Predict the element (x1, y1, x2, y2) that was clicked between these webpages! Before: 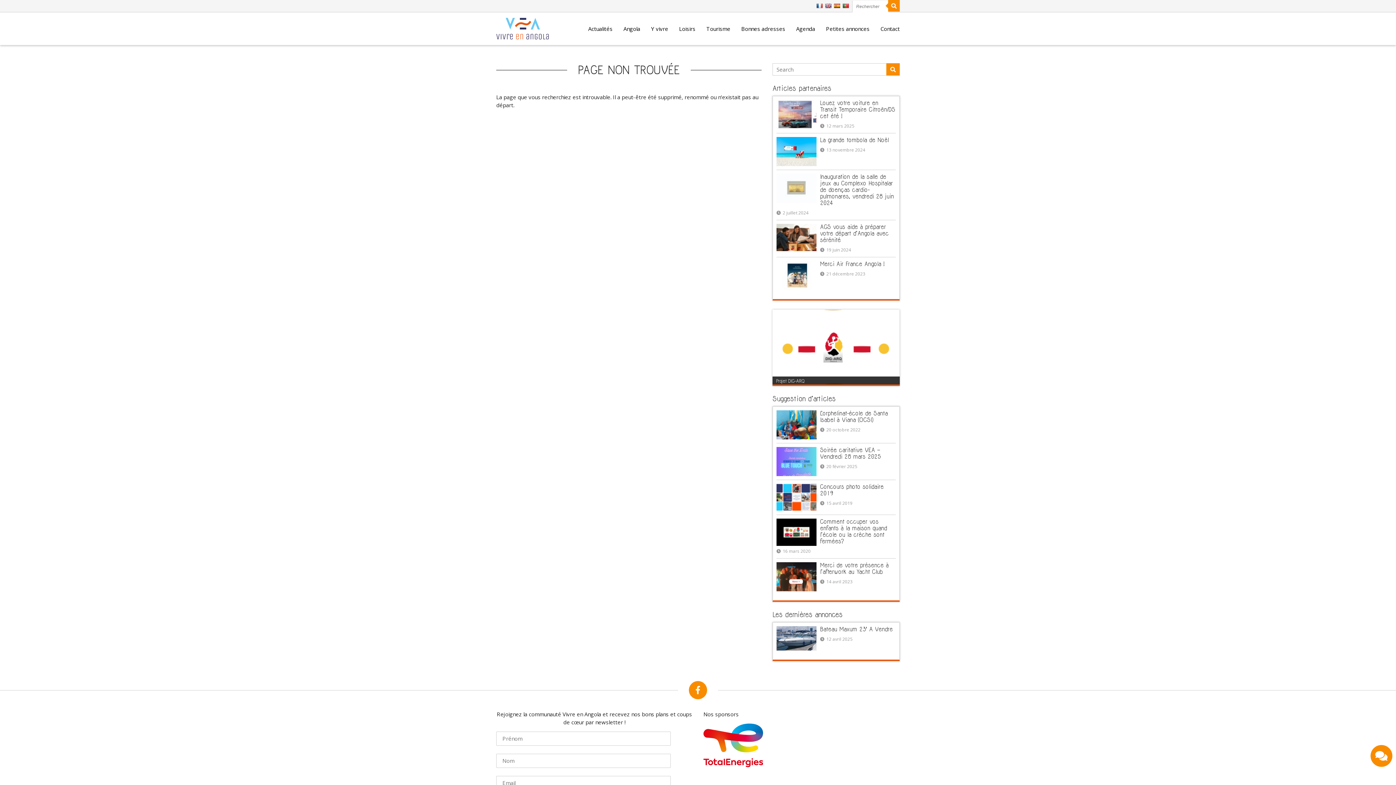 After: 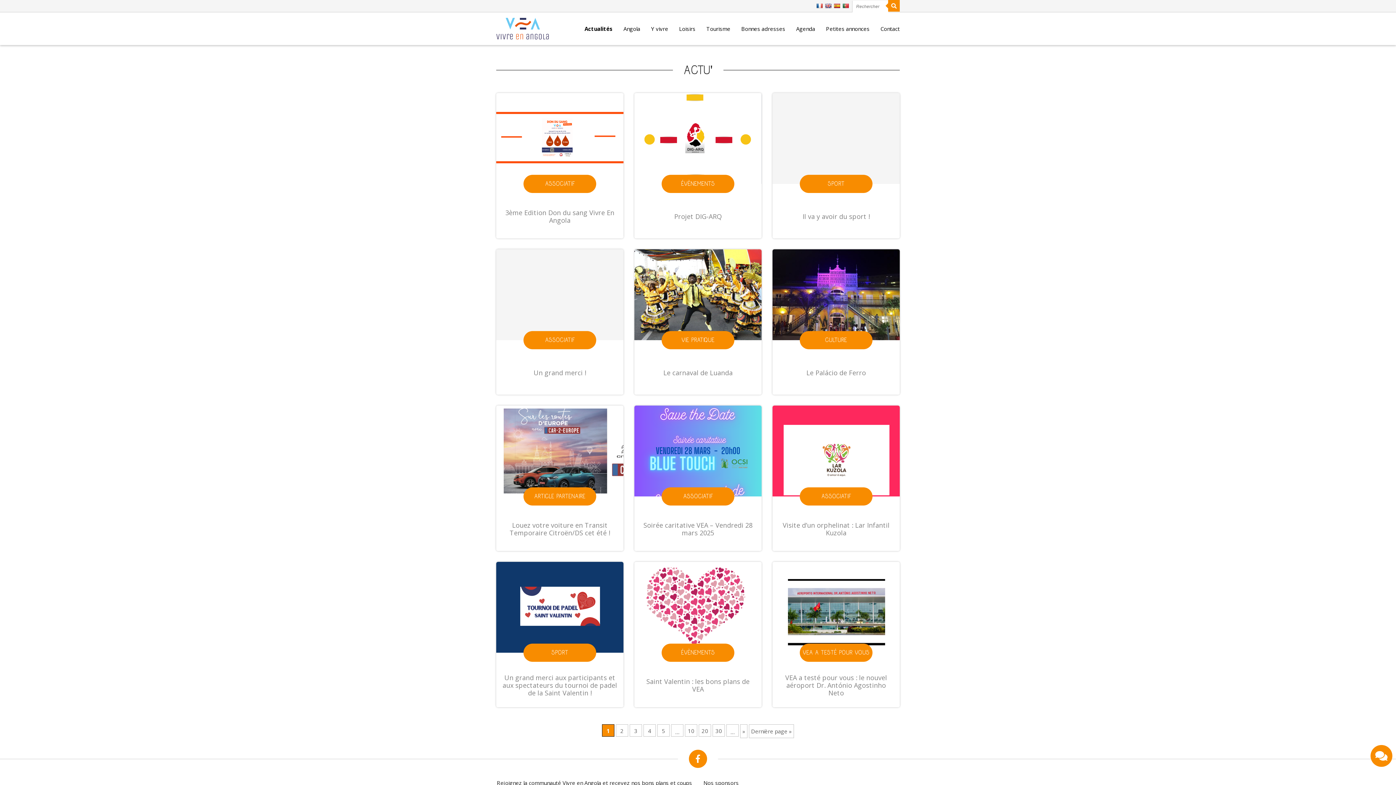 Action: label: Actualités bbox: (588, 24, 612, 32)